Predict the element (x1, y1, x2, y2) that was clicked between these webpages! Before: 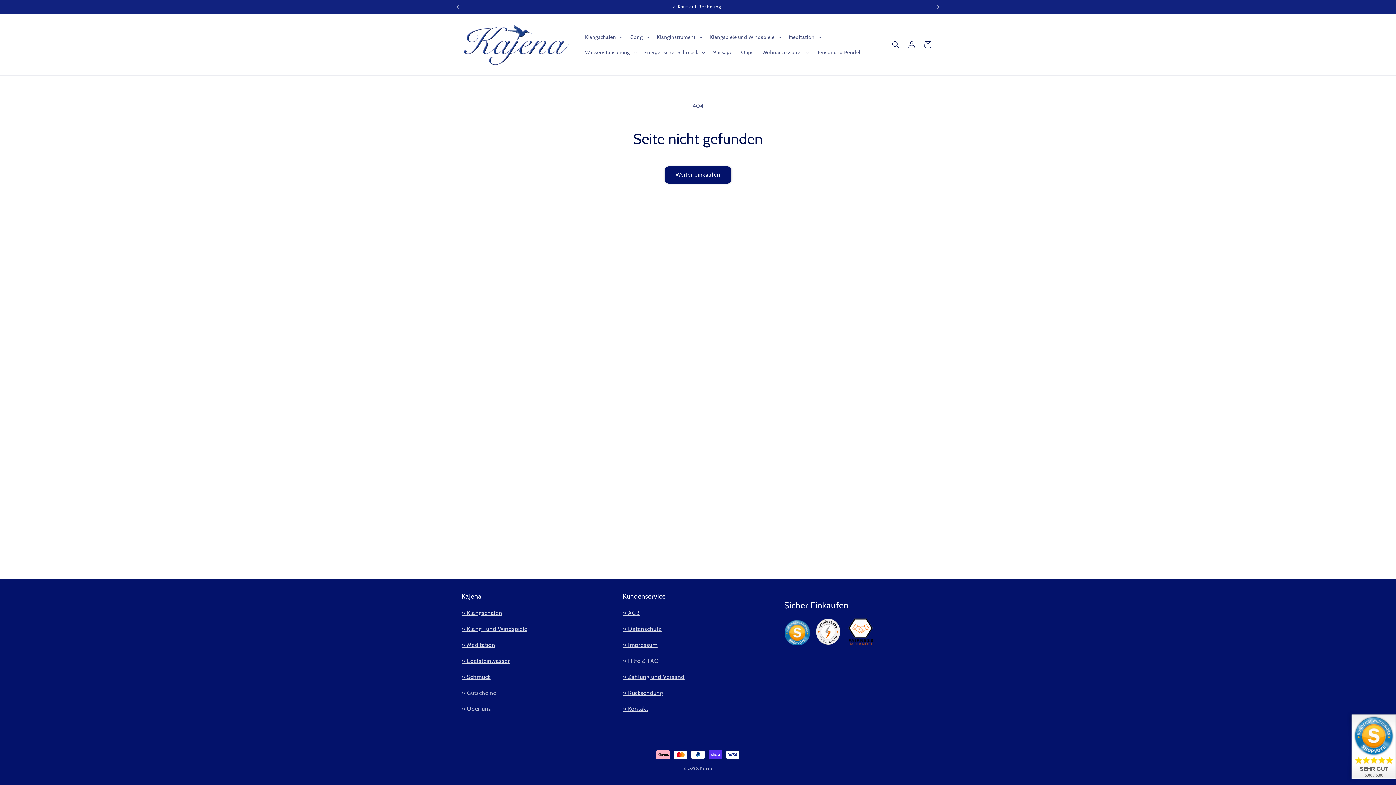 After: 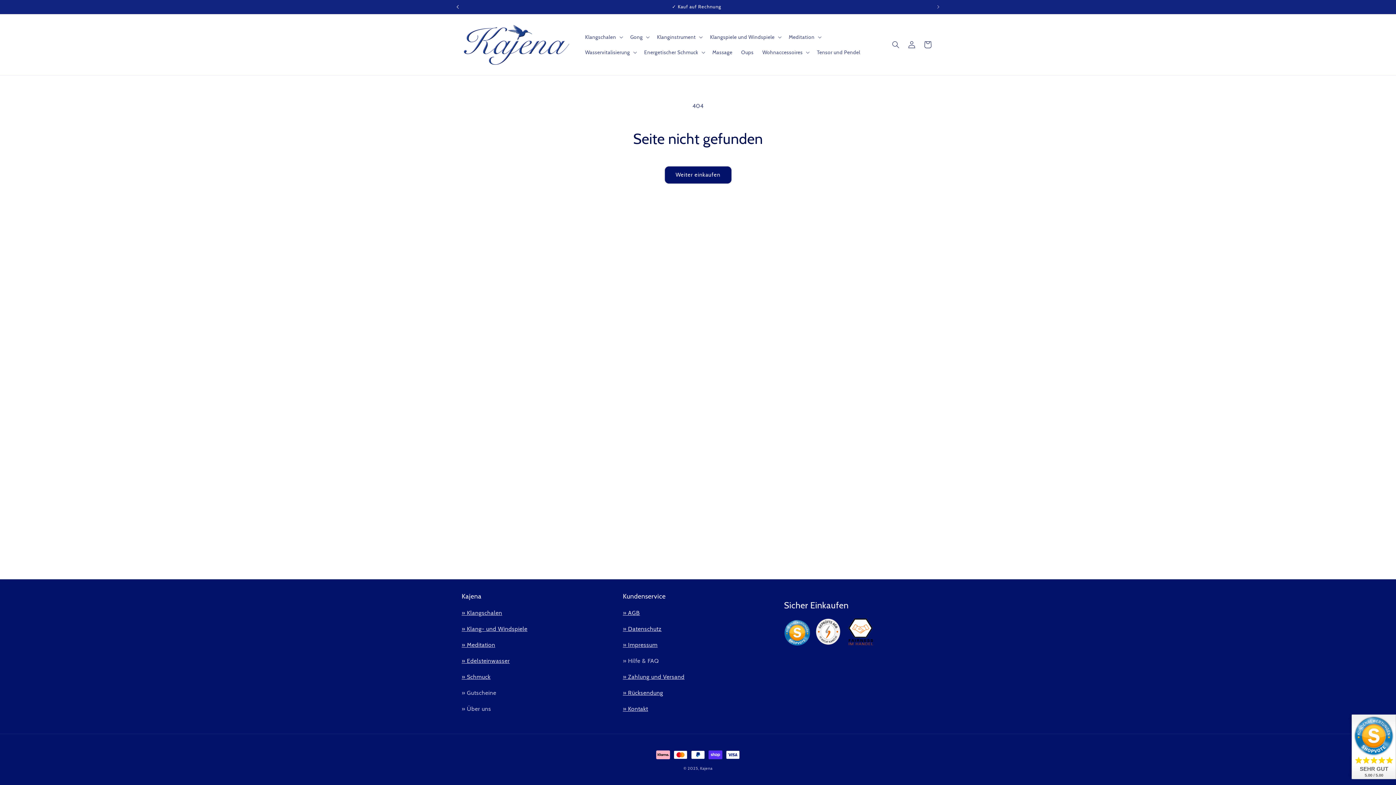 Action: label: Vorherige Ankündigung bbox: (449, 0, 465, 13)